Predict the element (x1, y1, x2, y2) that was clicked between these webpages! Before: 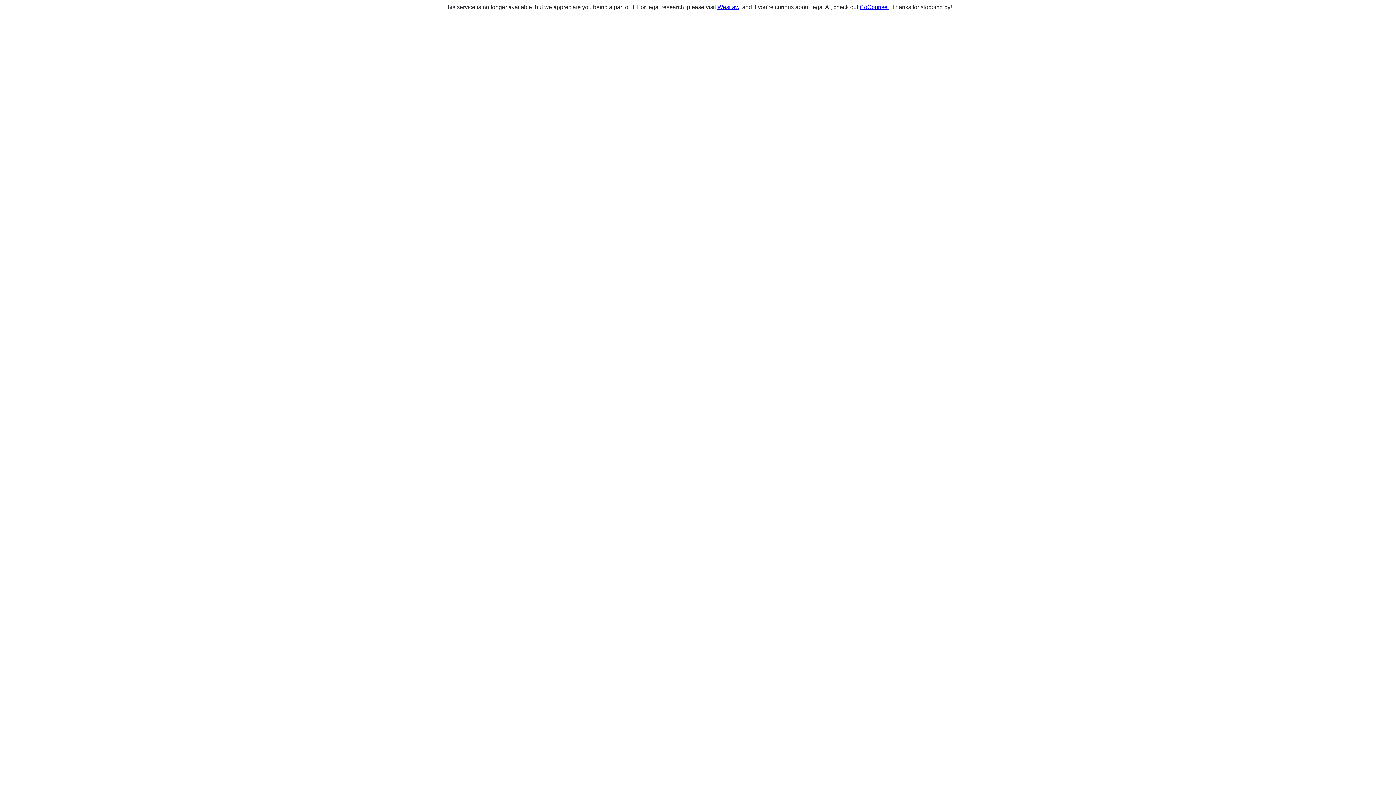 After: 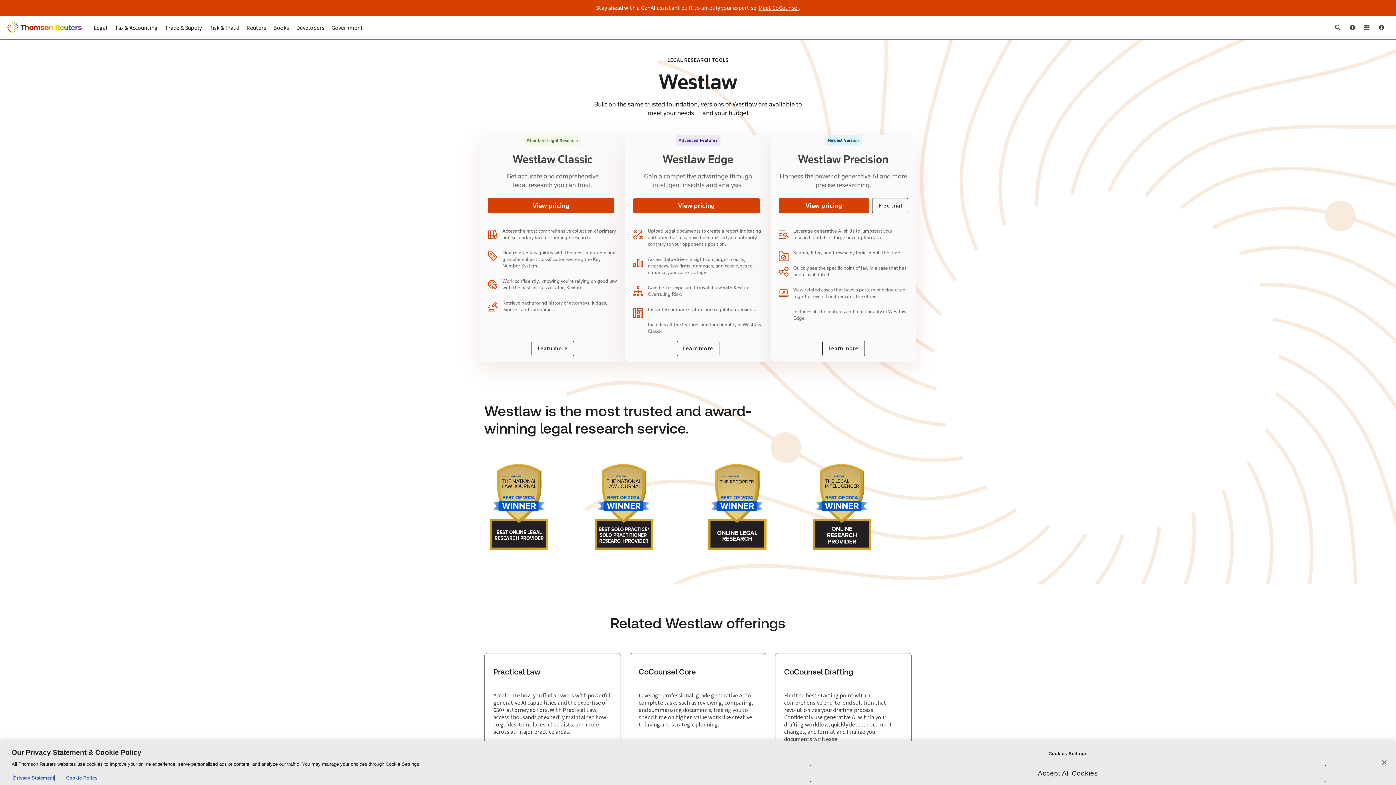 Action: label: Westlaw bbox: (717, 4, 739, 10)